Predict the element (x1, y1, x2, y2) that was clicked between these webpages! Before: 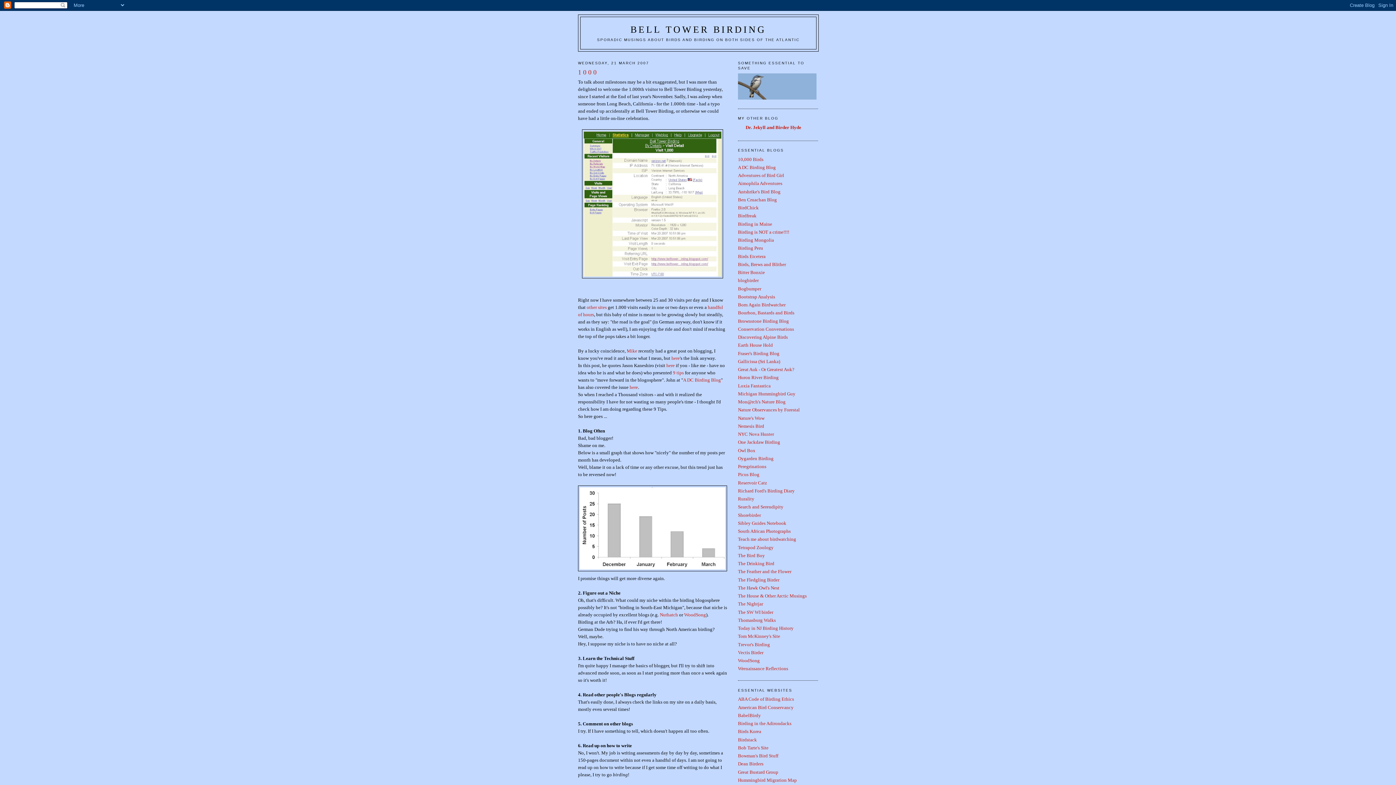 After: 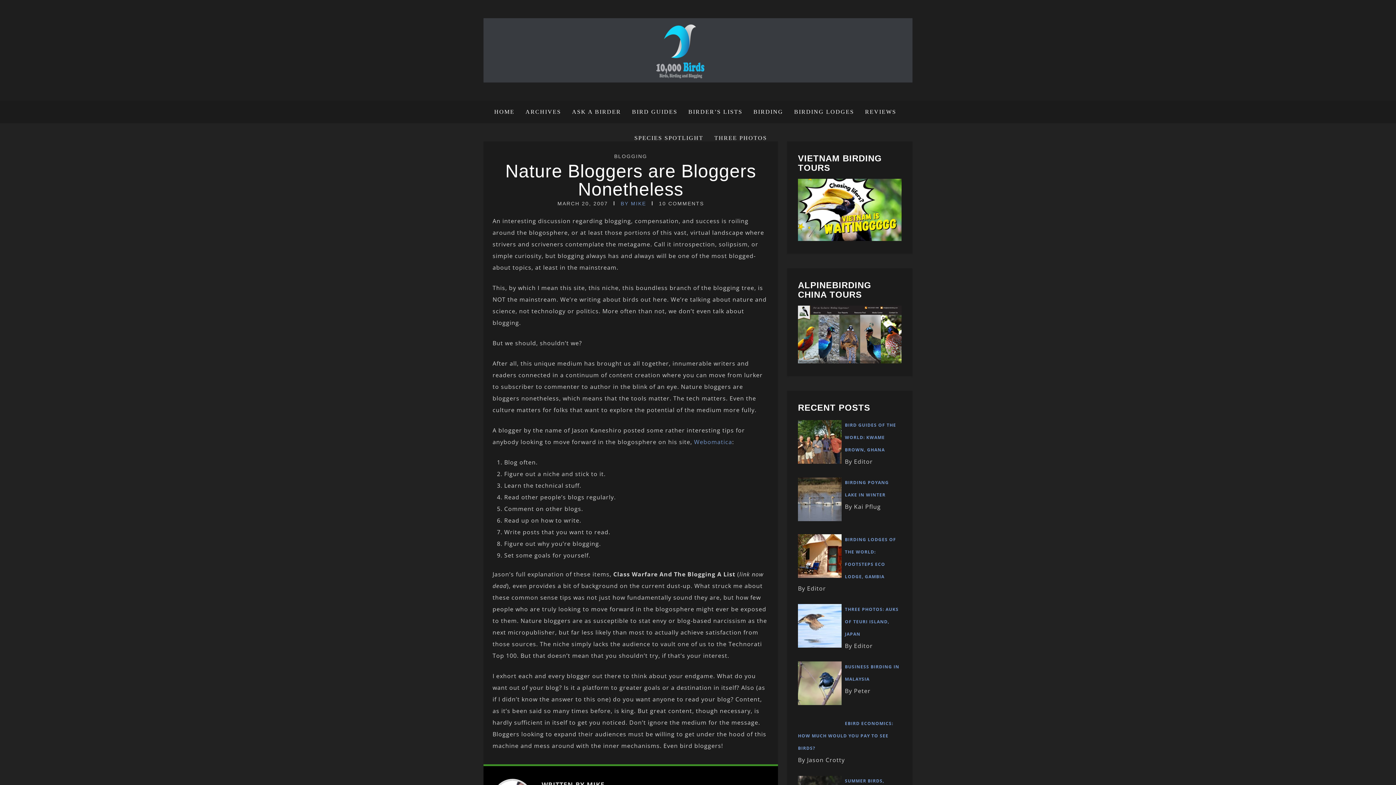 Action: label: here bbox: (671, 355, 680, 361)